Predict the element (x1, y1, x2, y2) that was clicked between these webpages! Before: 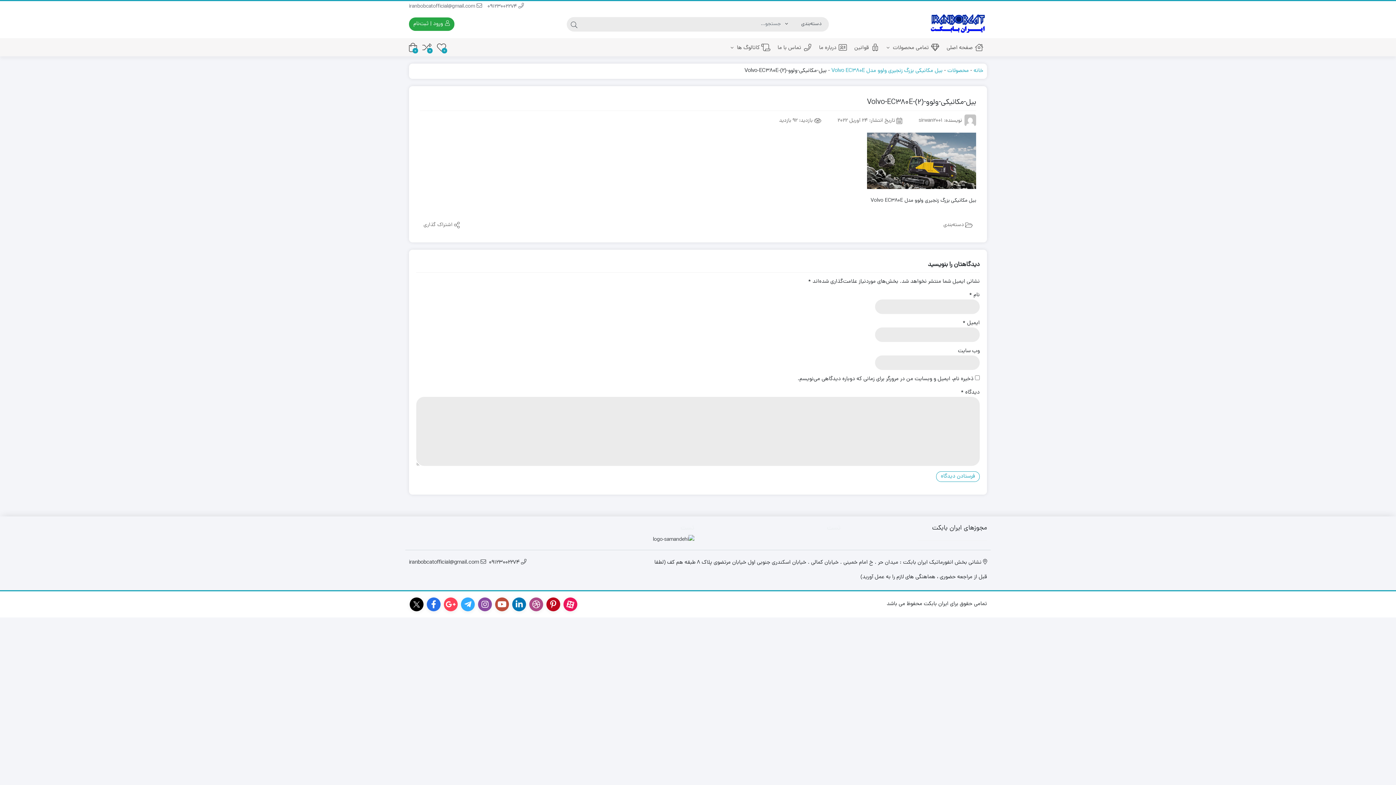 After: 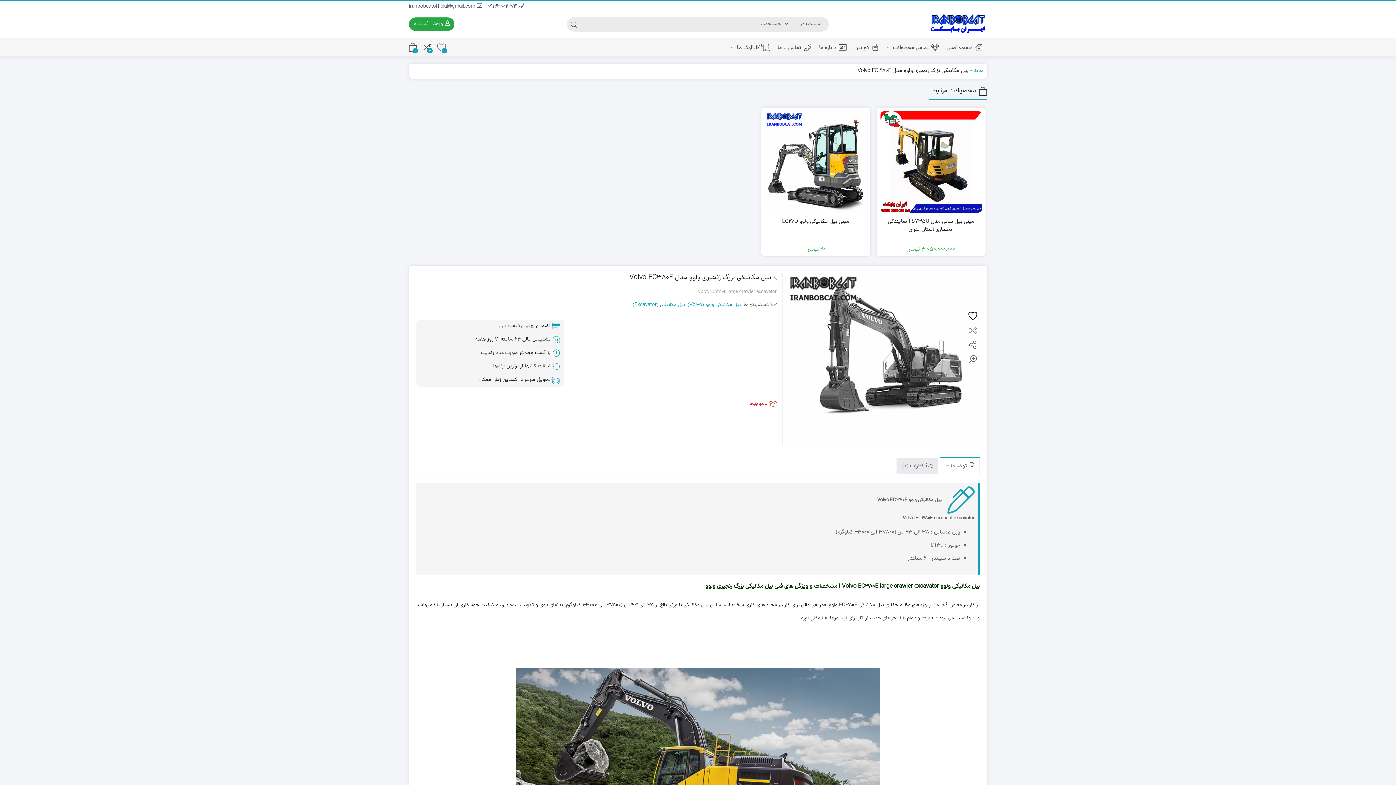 Action: label: بیل مکانیکی بزرگ زنجیری ولوو مدل Volvo EC380E bbox: (831, 66, 942, 75)